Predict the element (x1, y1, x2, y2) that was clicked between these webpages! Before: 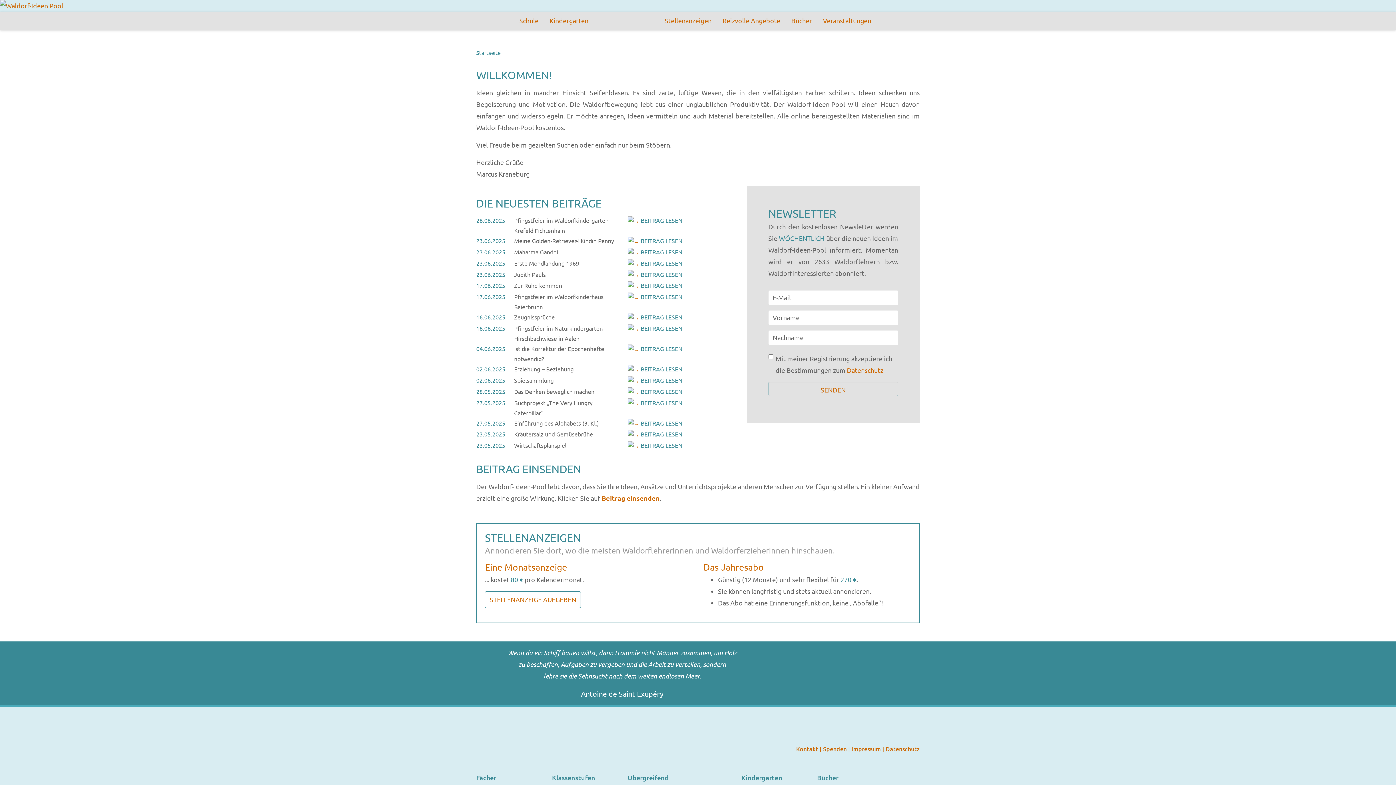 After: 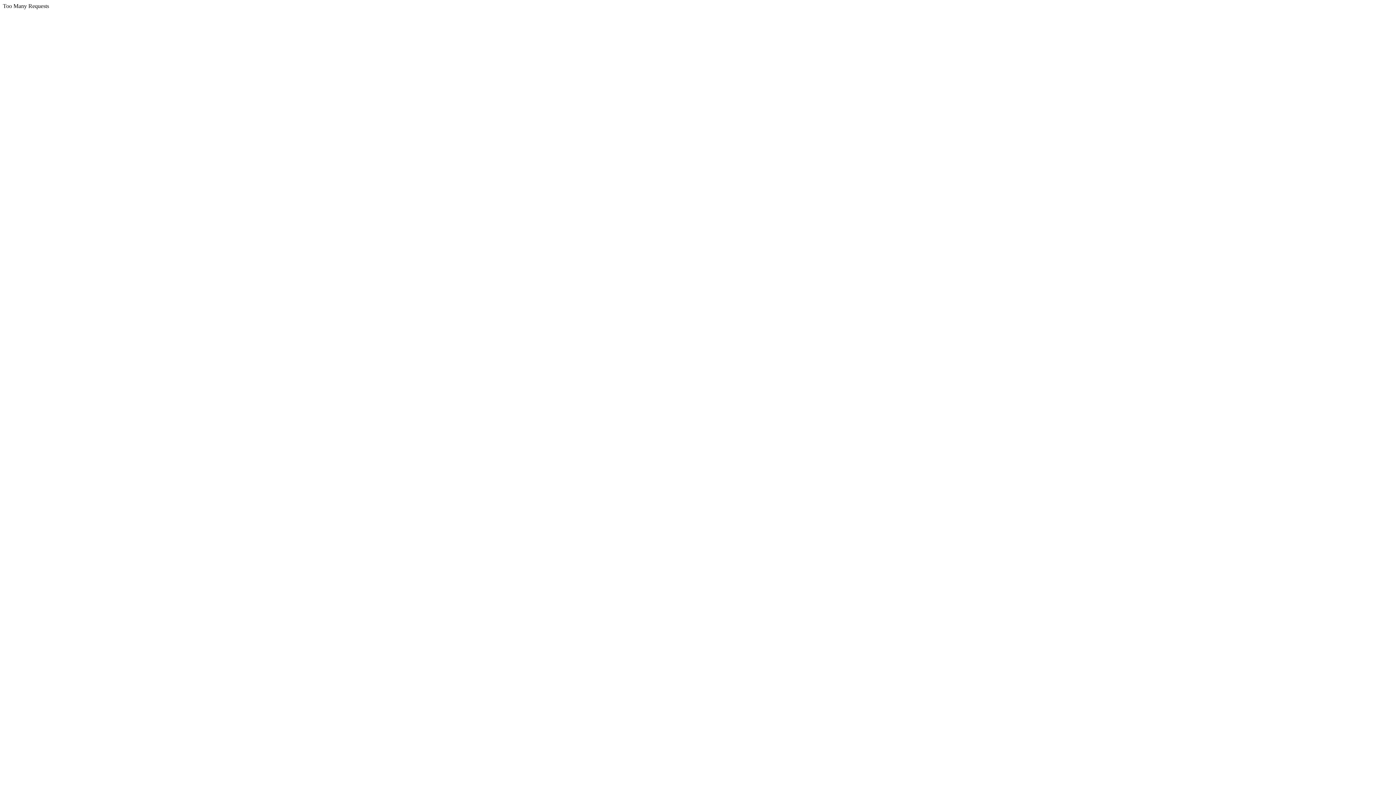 Action: label: Datenschutz bbox: (885, 745, 920, 753)